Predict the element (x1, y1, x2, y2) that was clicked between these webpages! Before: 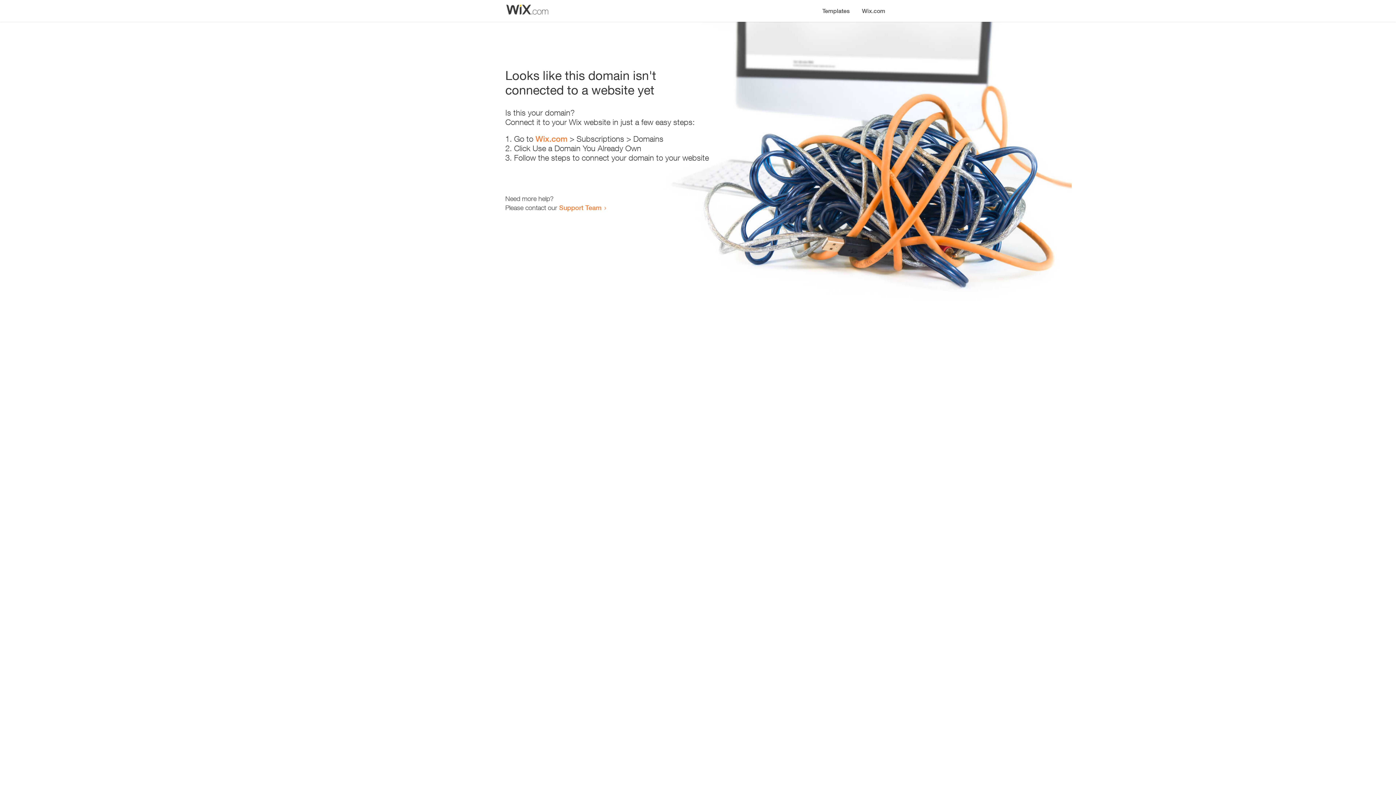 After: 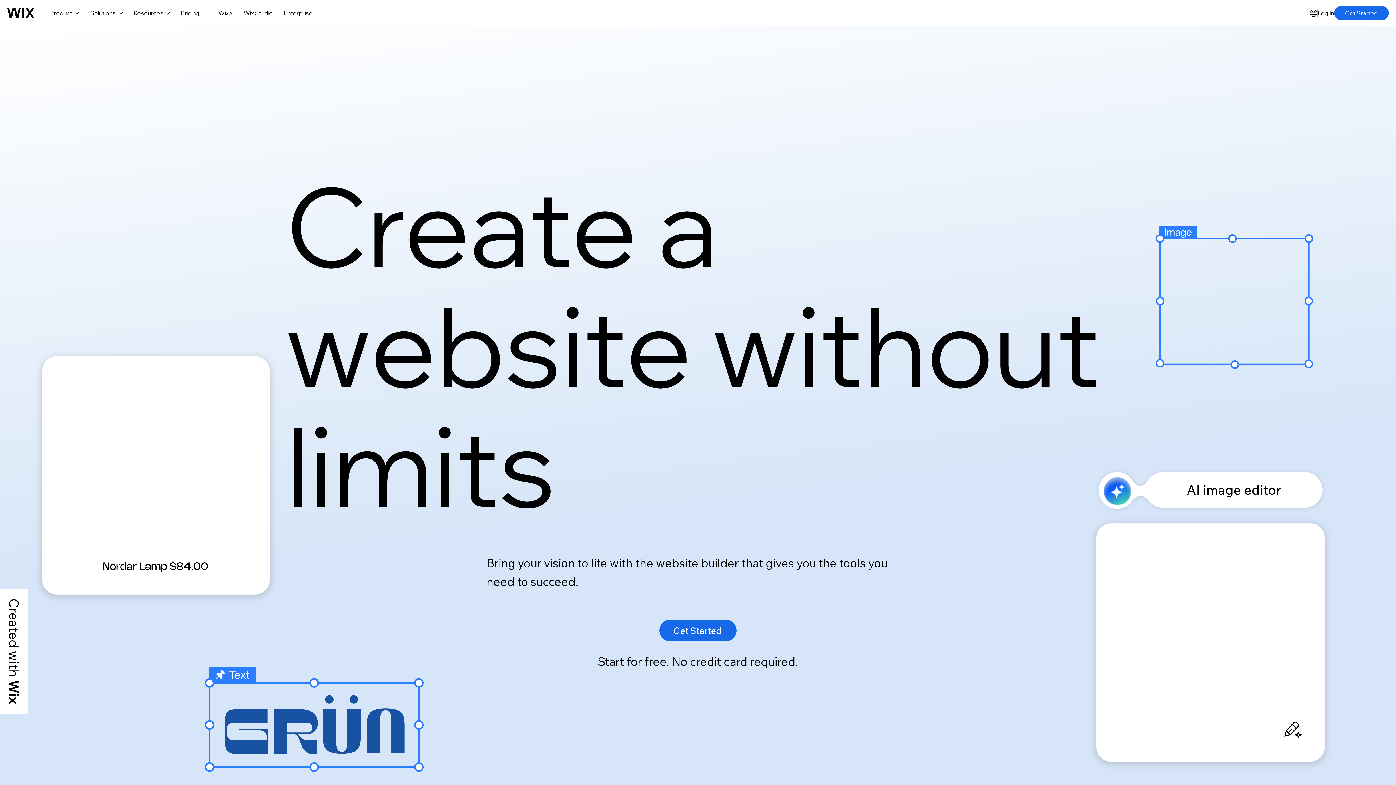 Action: label: Wix.com bbox: (535, 134, 567, 143)